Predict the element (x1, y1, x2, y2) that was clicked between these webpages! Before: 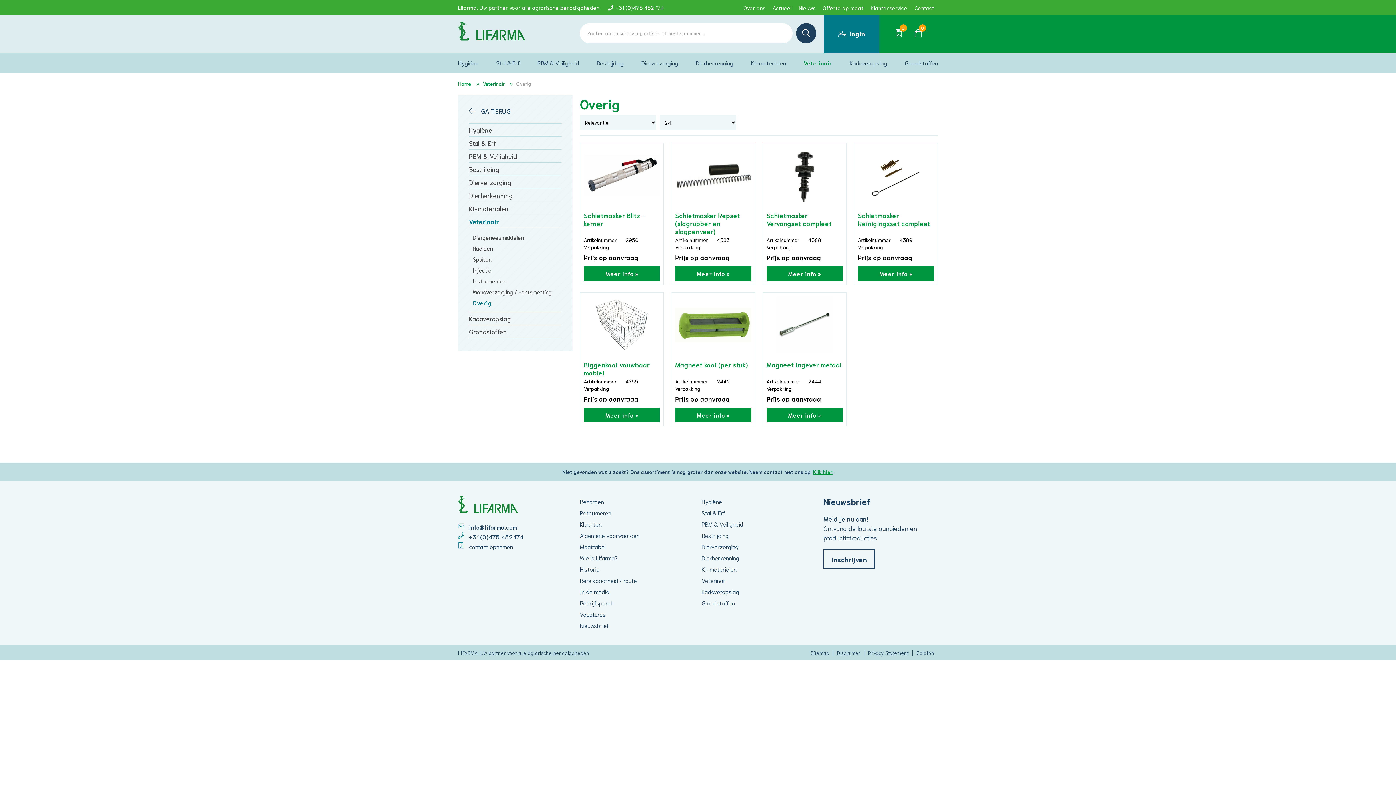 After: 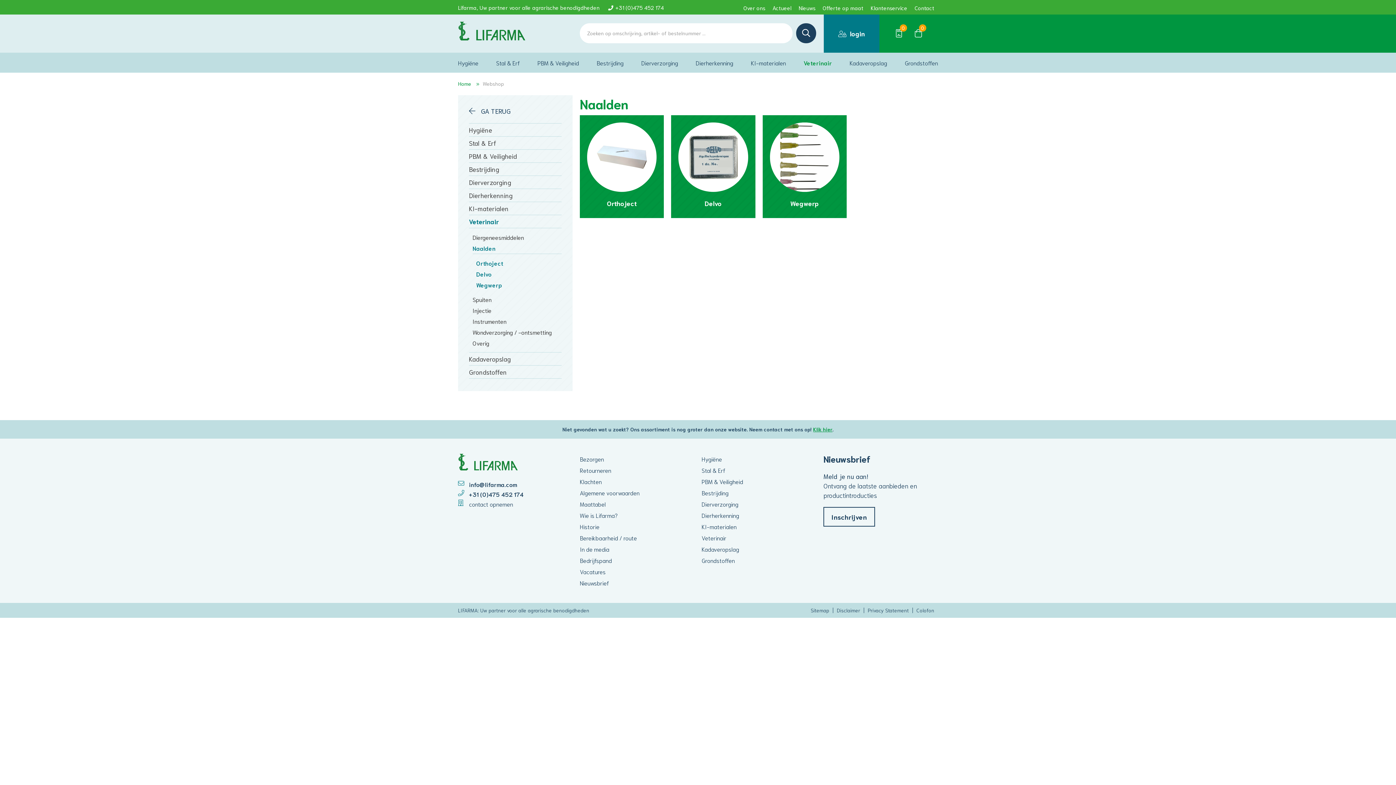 Action: bbox: (472, 242, 561, 253) label: Naalden